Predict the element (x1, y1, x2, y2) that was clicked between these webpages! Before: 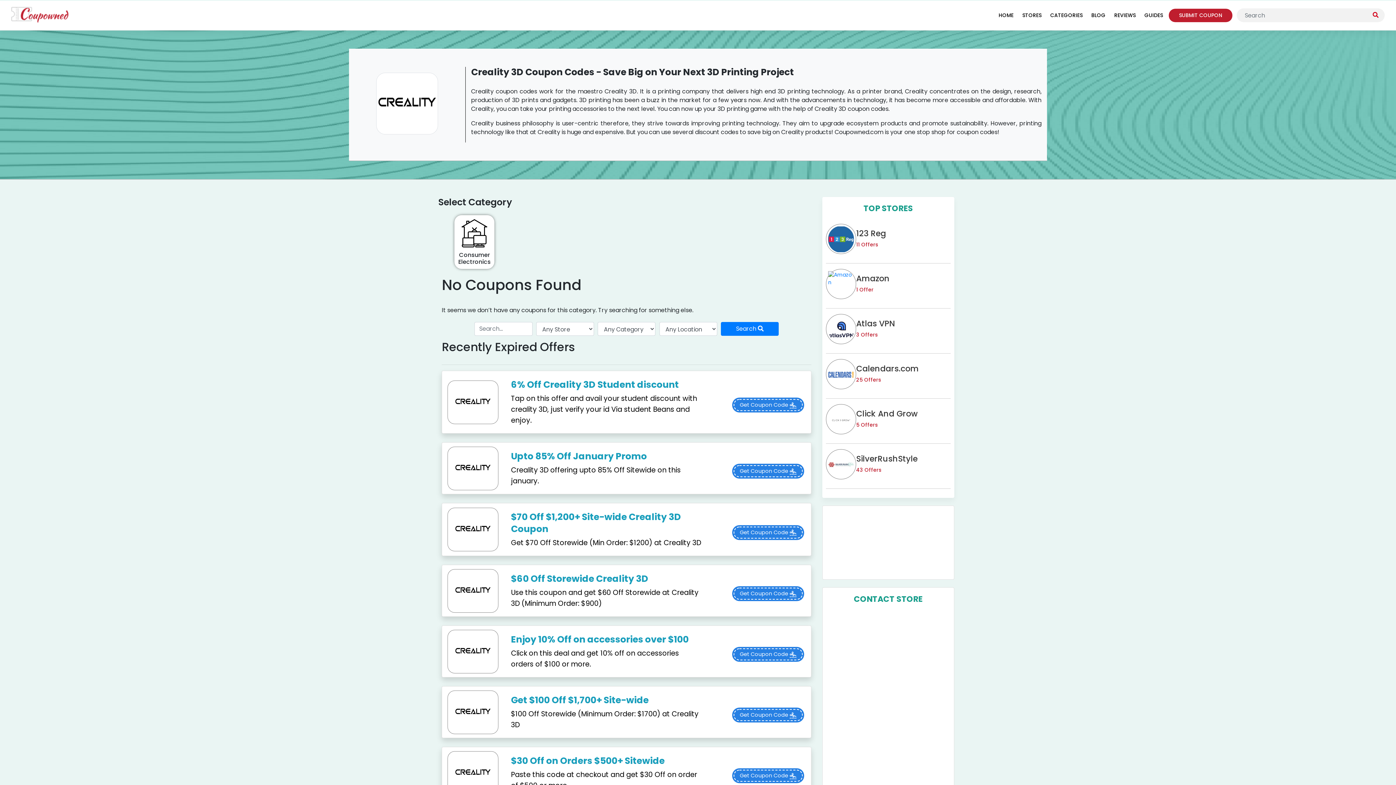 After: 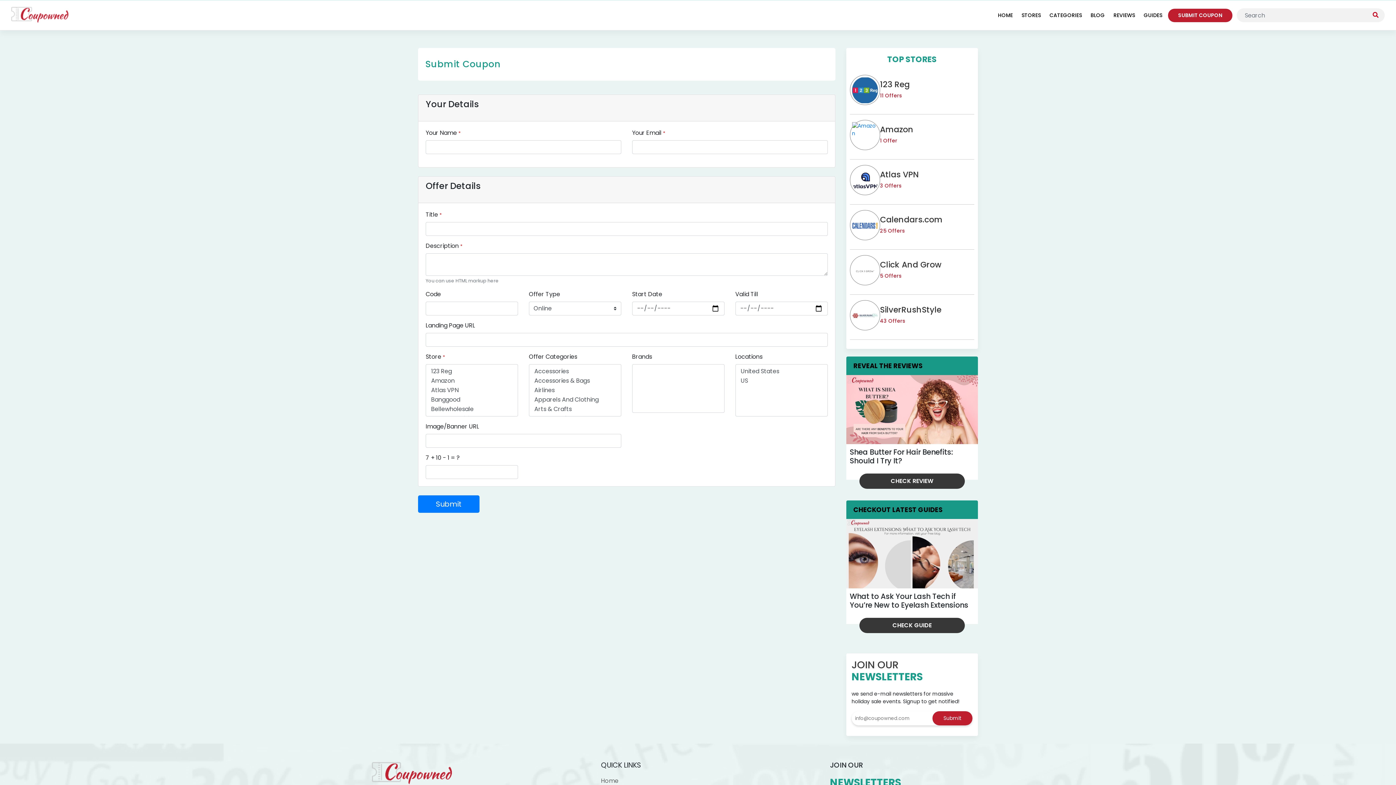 Action: label: SUBMIT COUPON bbox: (1176, 8, 1225, 22)